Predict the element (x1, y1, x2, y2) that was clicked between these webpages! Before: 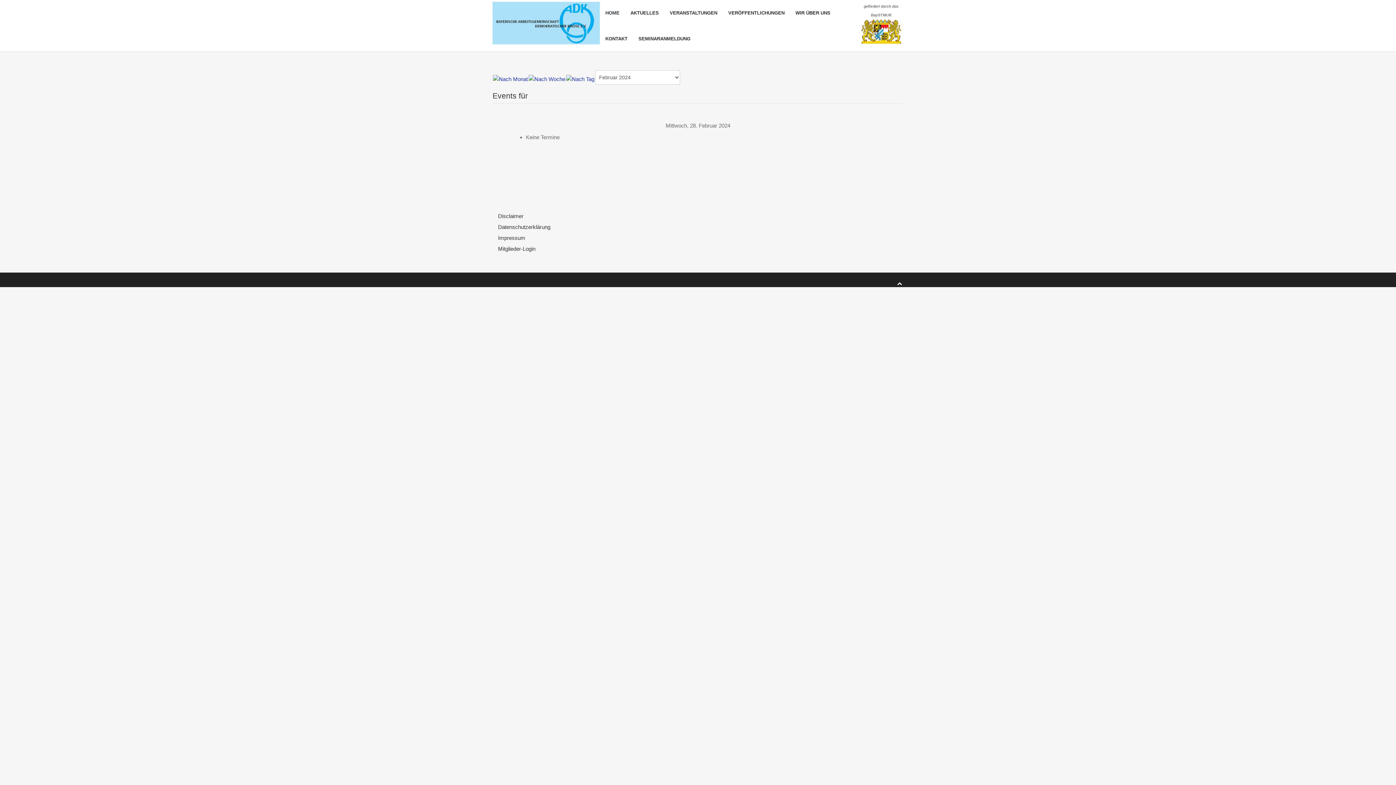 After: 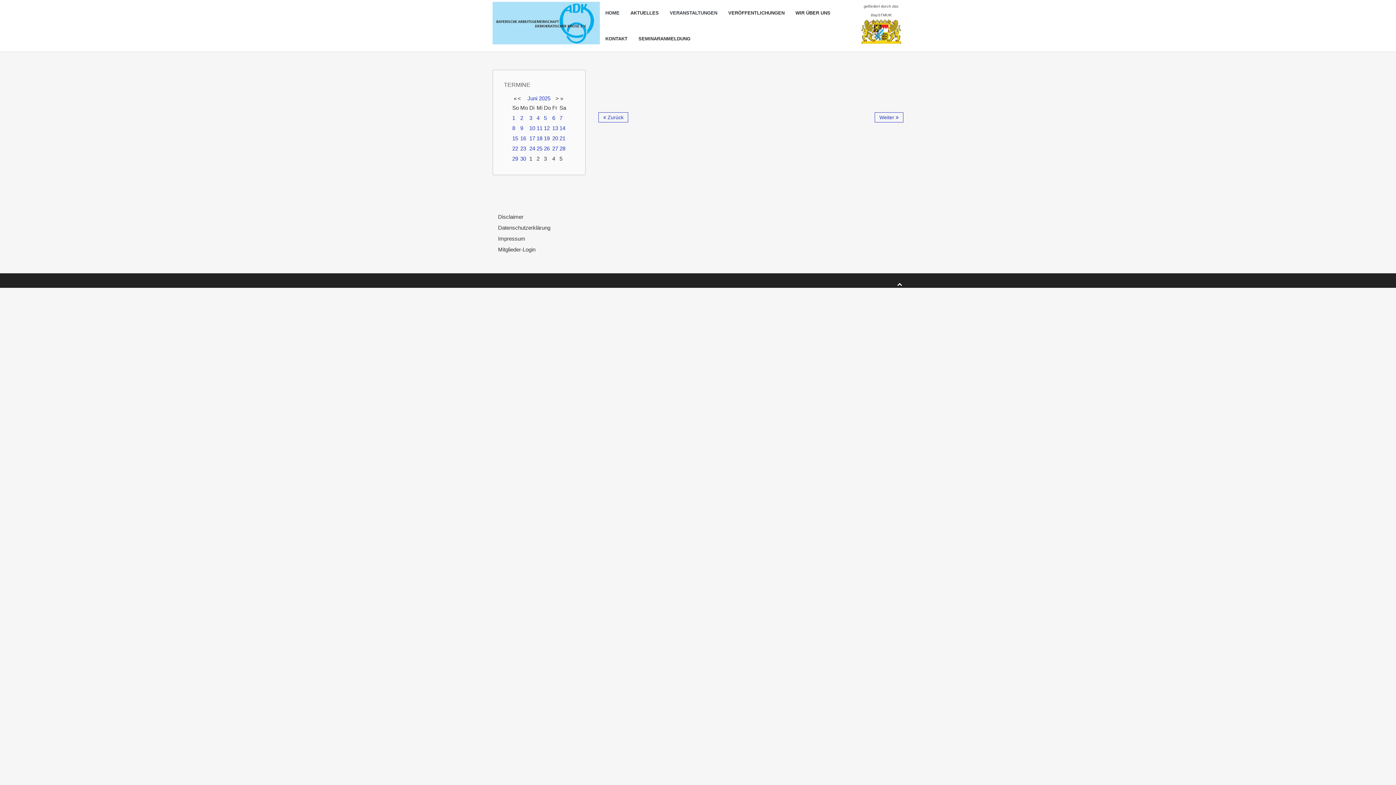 Action: label: VERANSTALTUNGEN bbox: (664, 0, 722, 25)